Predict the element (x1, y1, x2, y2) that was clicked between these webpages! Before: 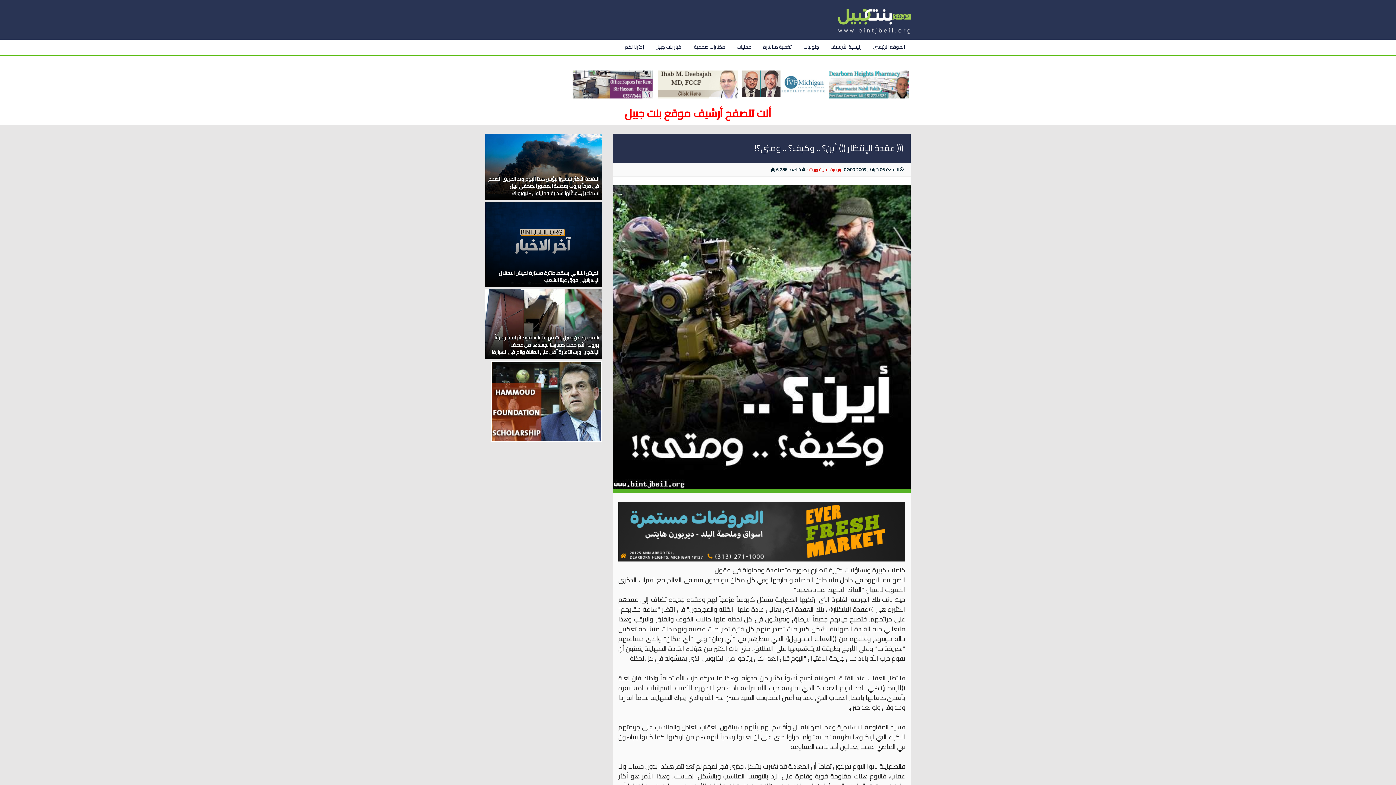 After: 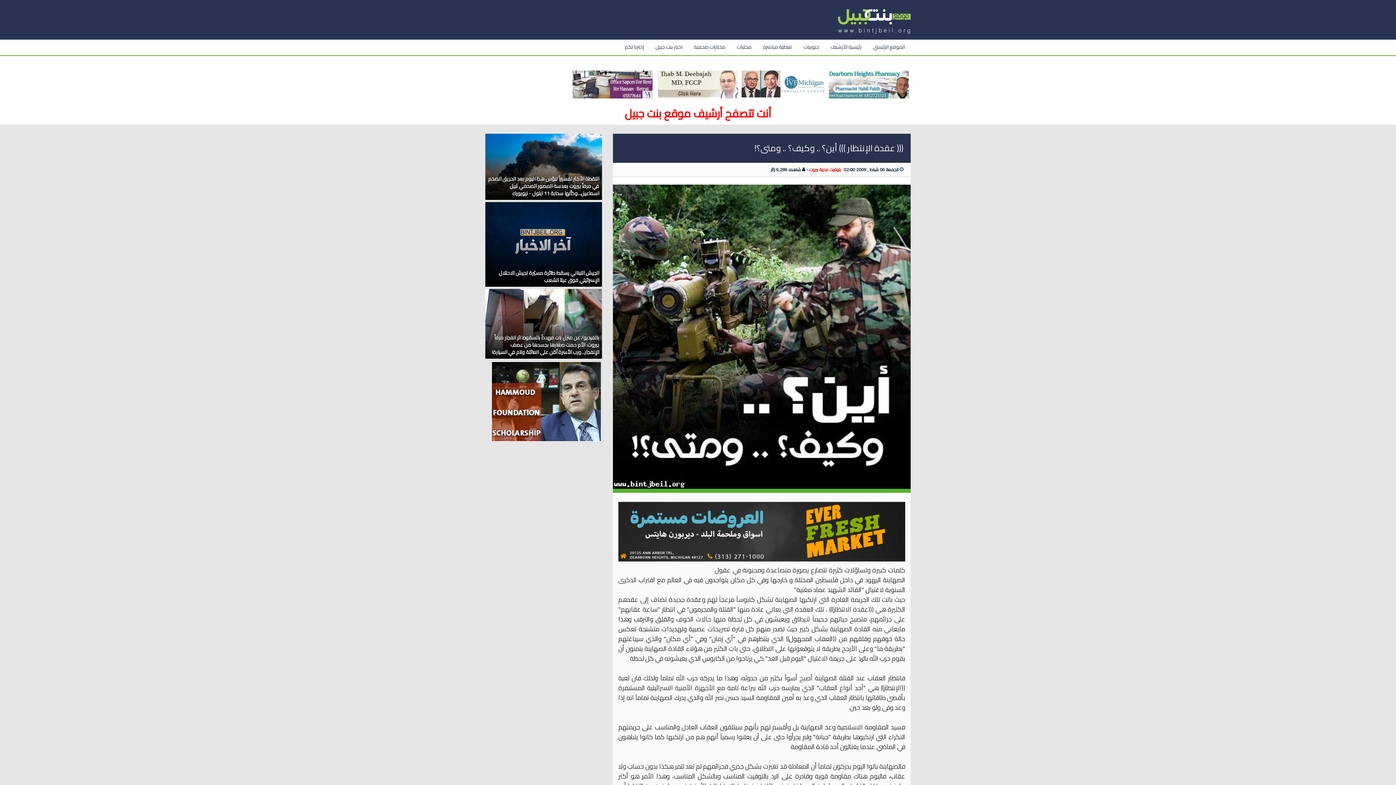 Action: bbox: (618, 502, 905, 561)